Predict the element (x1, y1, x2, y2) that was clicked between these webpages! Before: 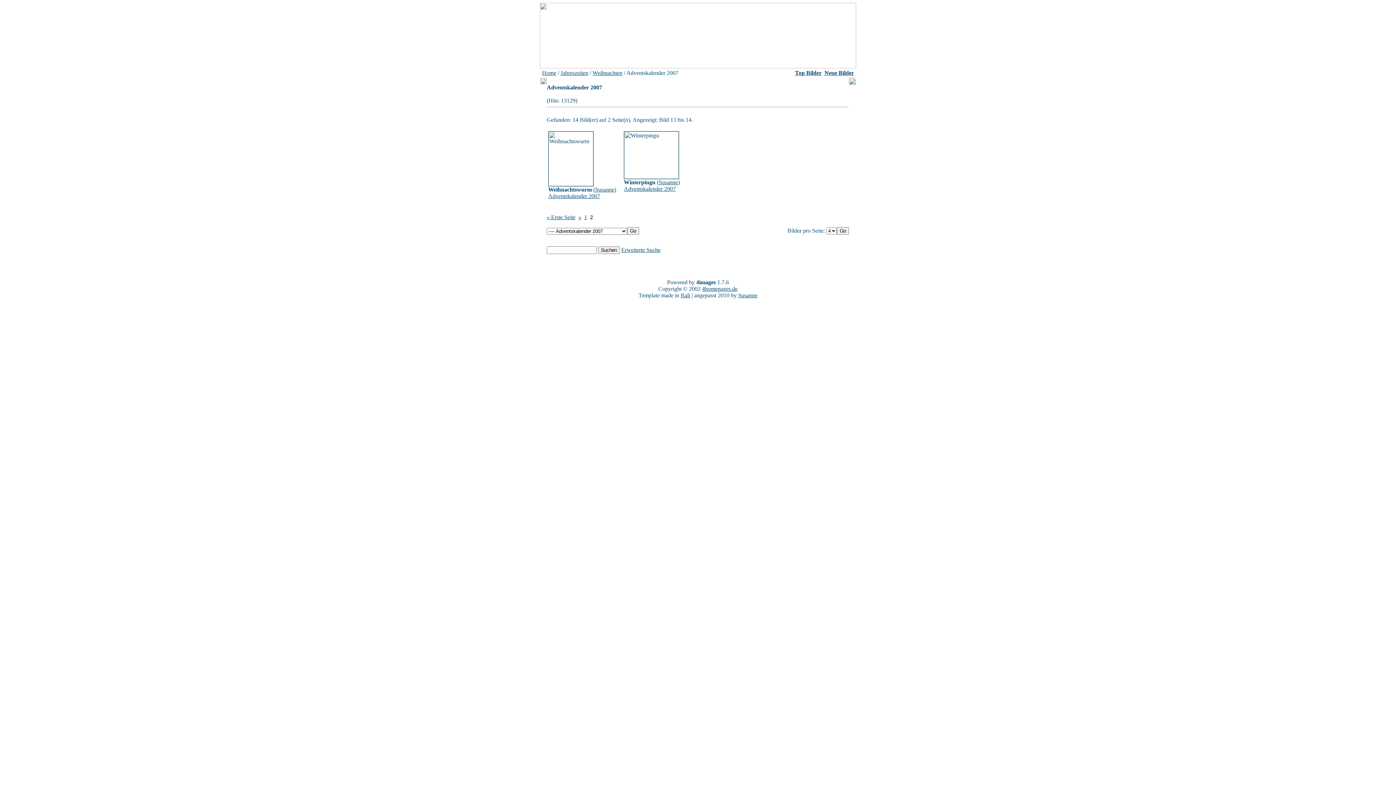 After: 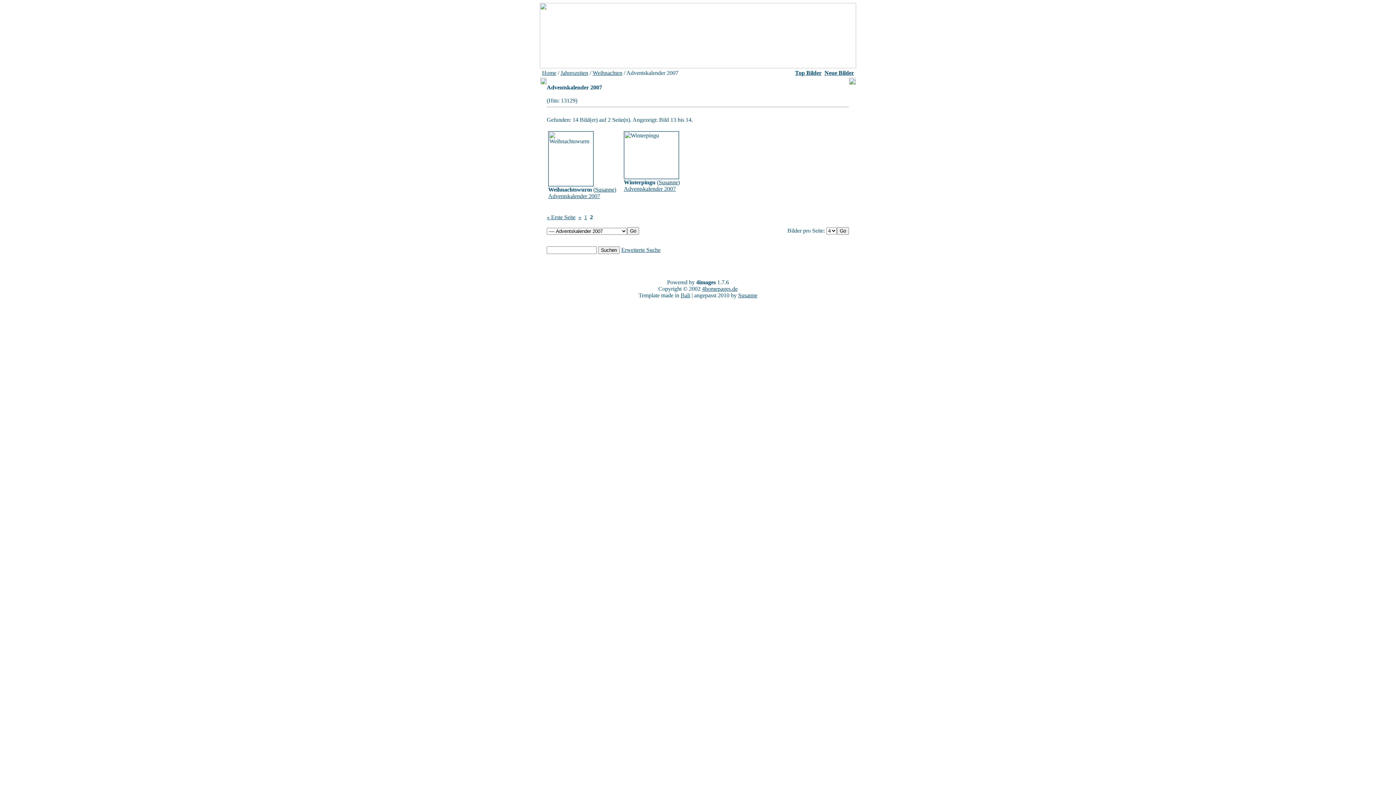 Action: bbox: (738, 292, 757, 298) label: Susanne